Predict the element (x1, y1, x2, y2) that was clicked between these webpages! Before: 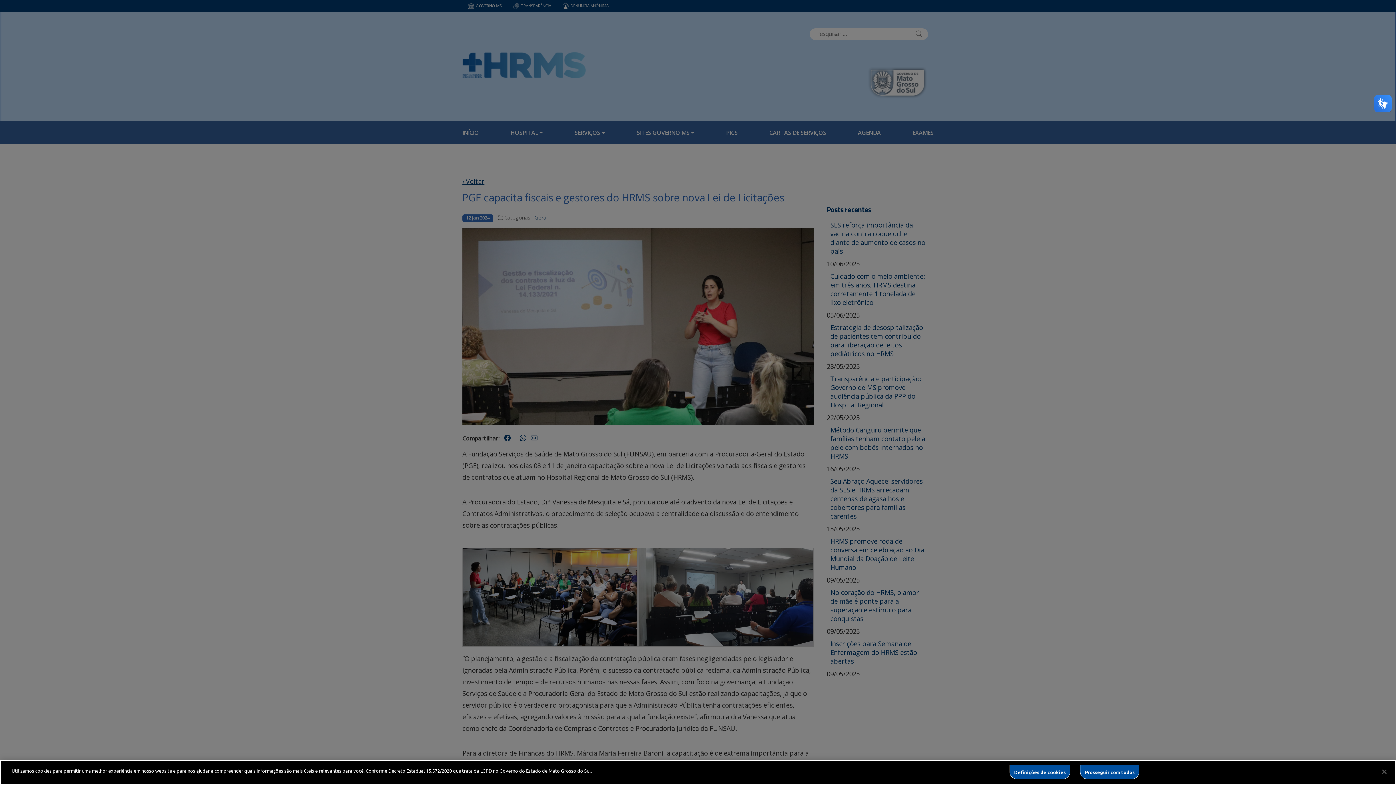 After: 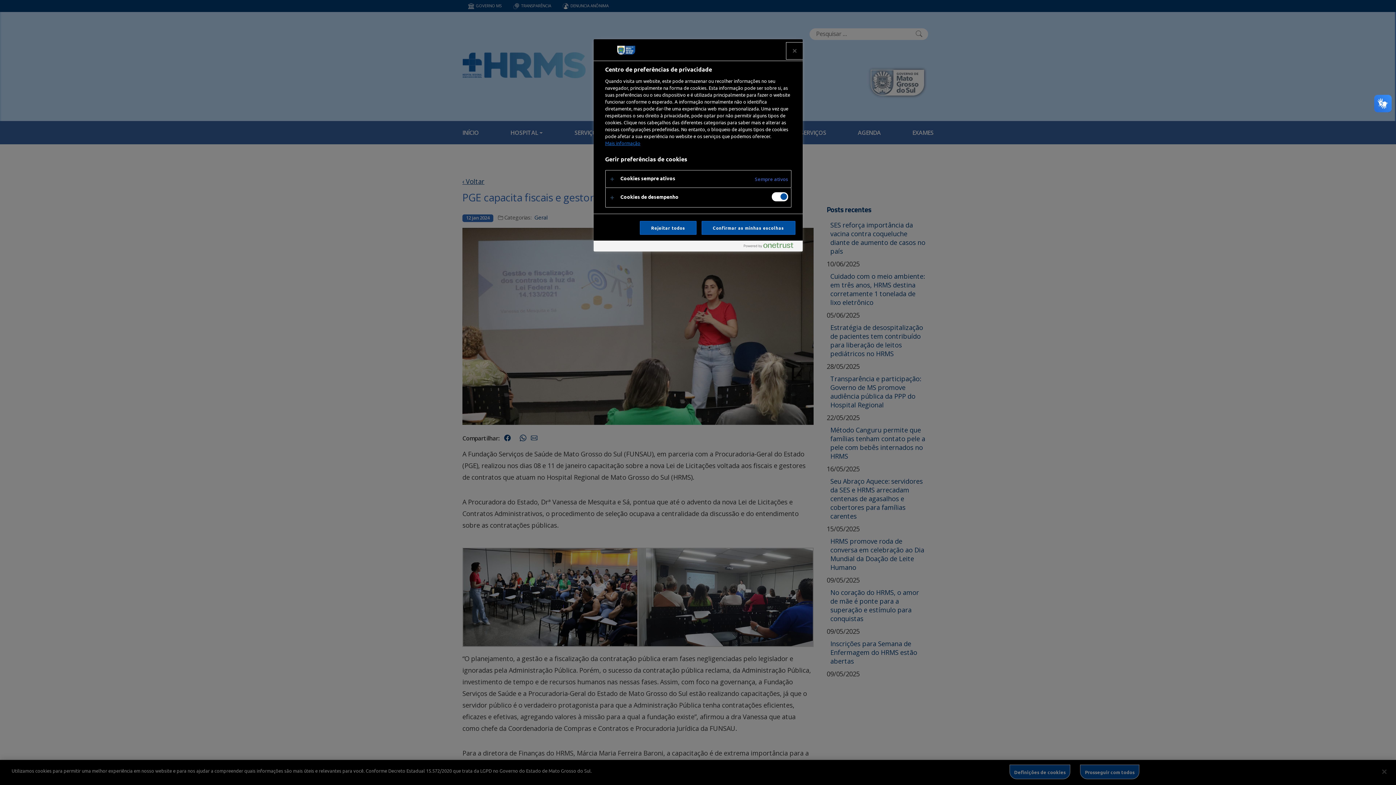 Action: bbox: (1009, 765, 1070, 779) label: Definições de cookies